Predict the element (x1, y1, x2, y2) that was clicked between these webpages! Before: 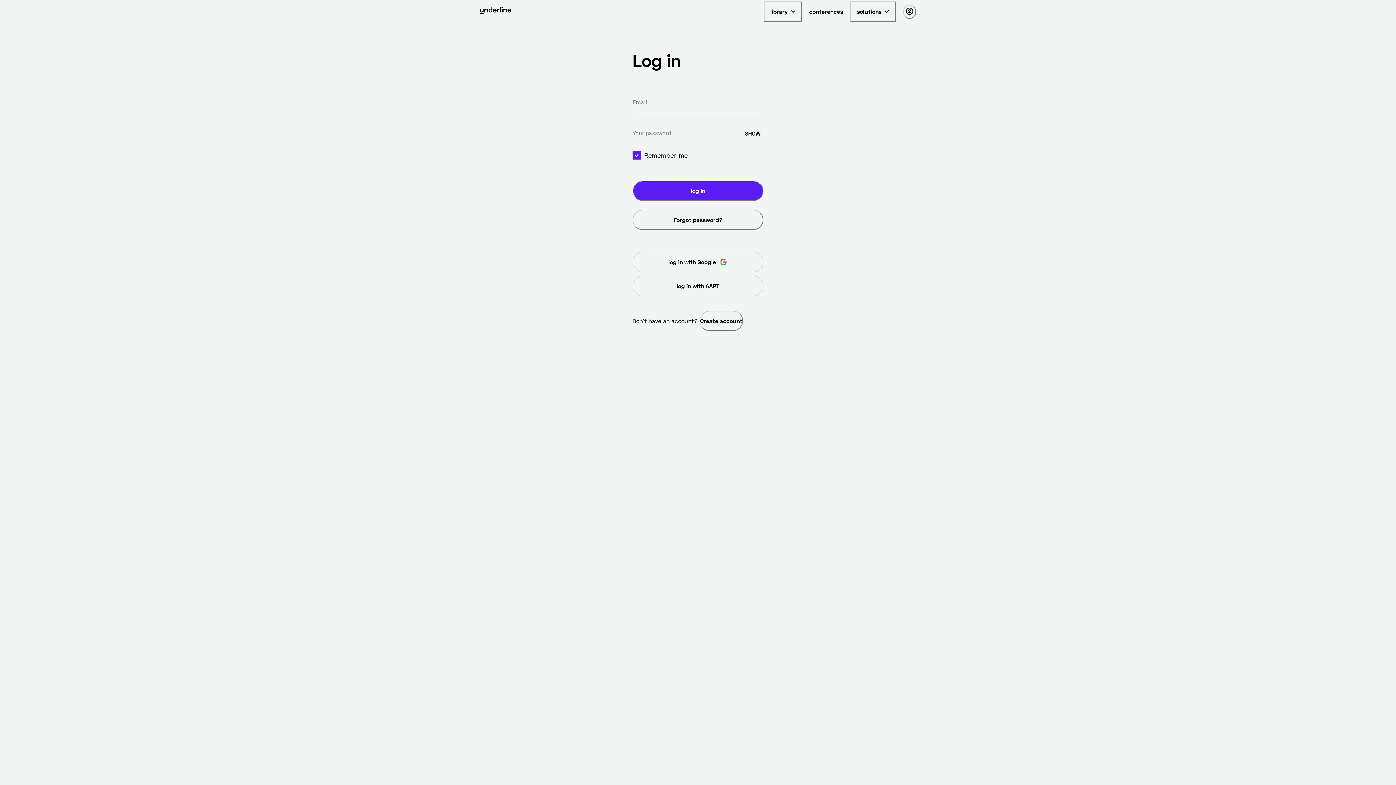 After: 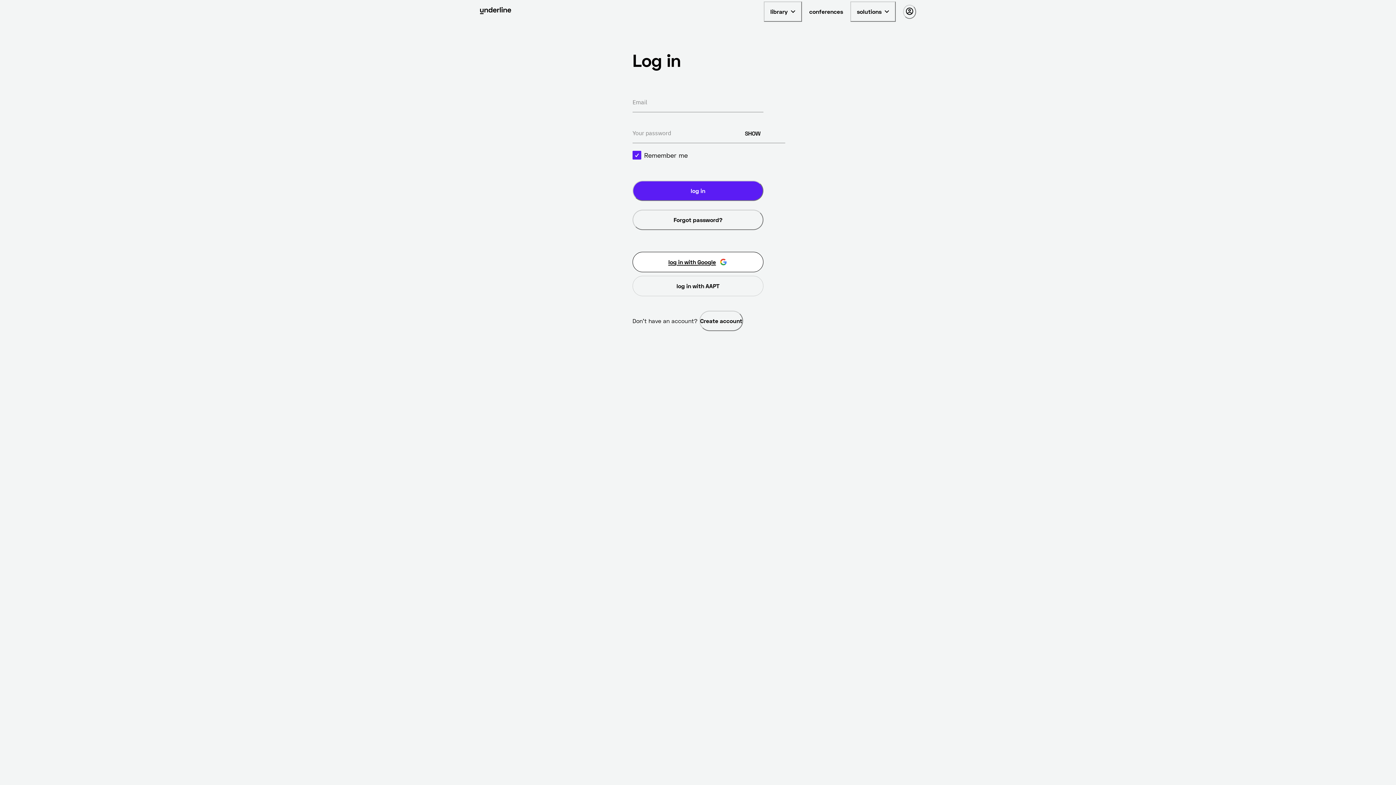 Action: label: log in with Google bbox: (632, 251, 763, 272)